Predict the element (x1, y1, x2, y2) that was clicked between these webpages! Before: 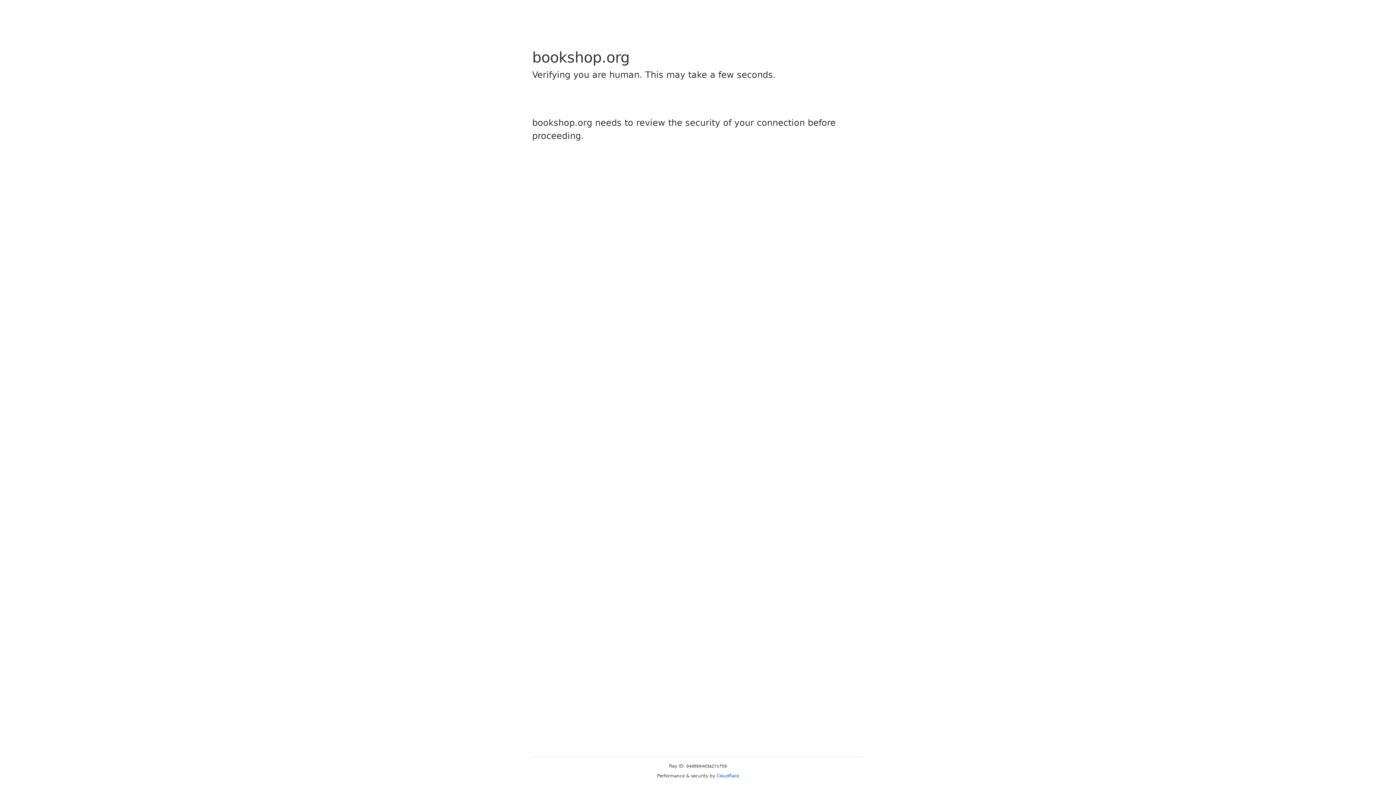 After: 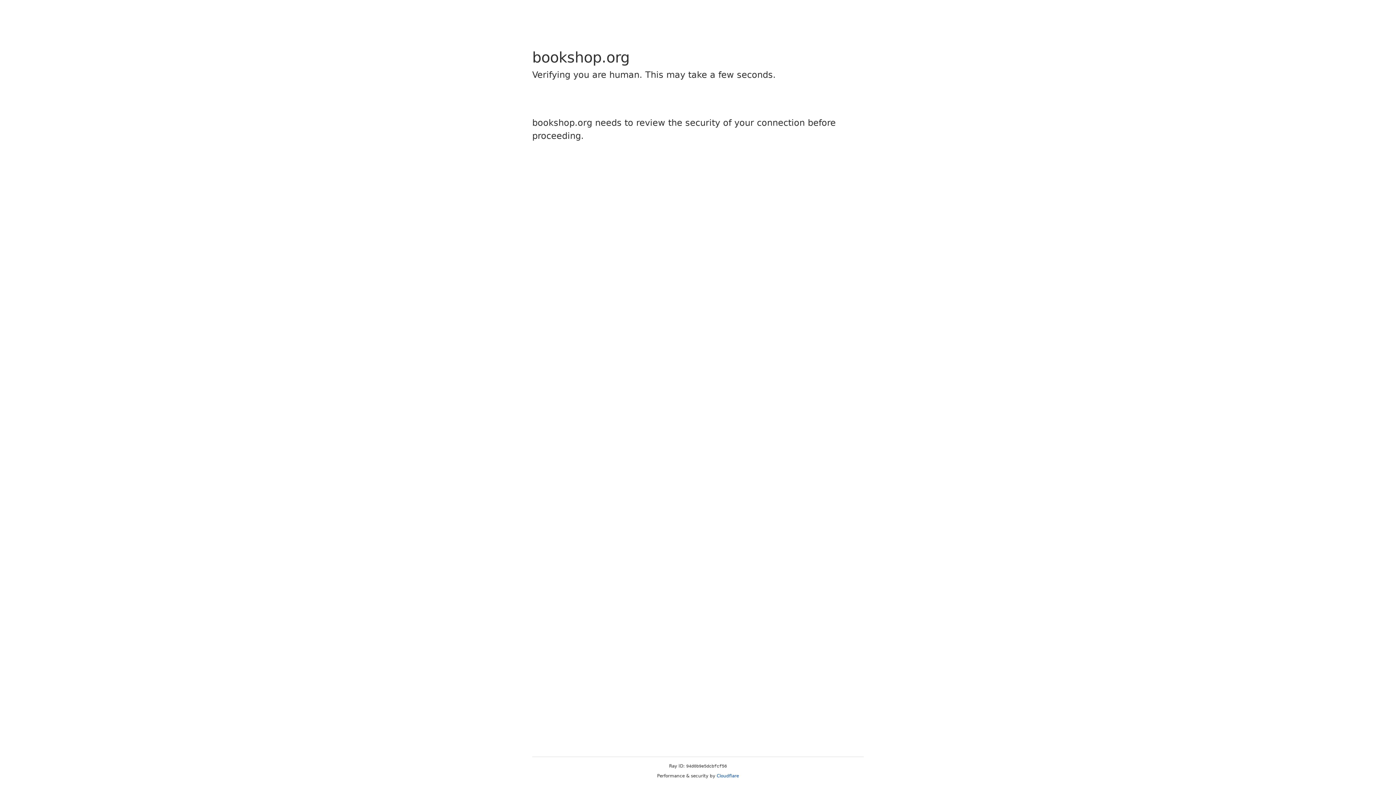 Action: label: Cloudflare bbox: (716, 773, 739, 778)